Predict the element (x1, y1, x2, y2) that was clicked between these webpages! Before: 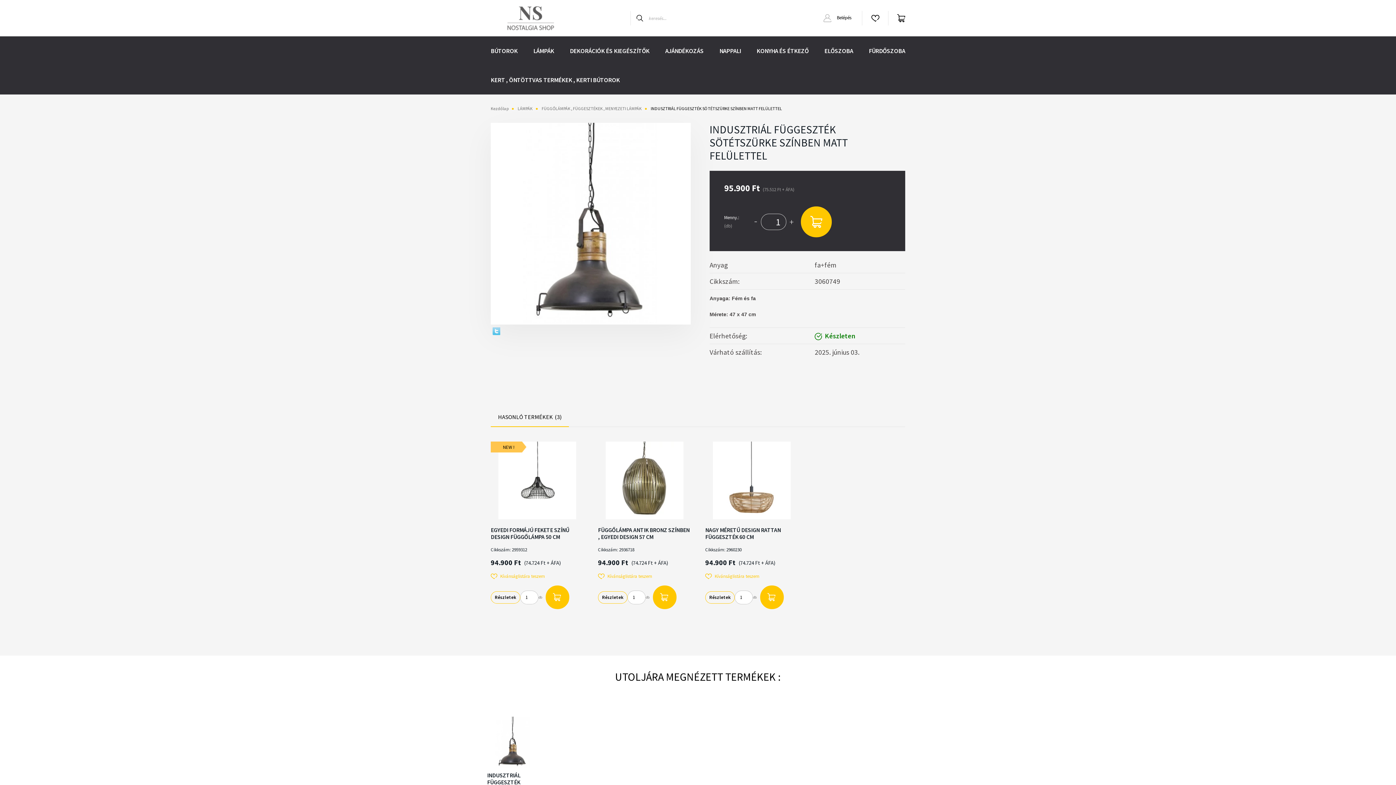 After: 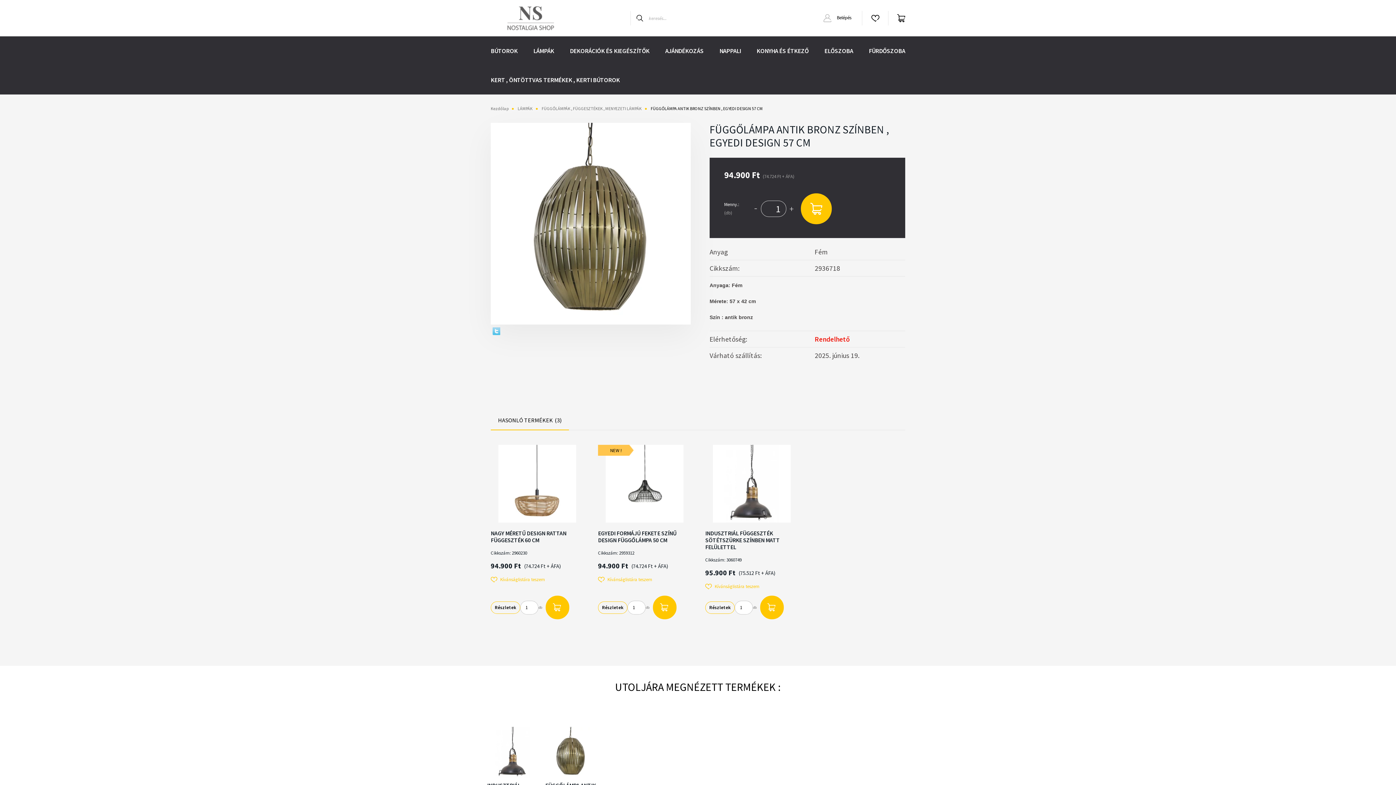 Action: bbox: (598, 591, 627, 603) label: Részletek